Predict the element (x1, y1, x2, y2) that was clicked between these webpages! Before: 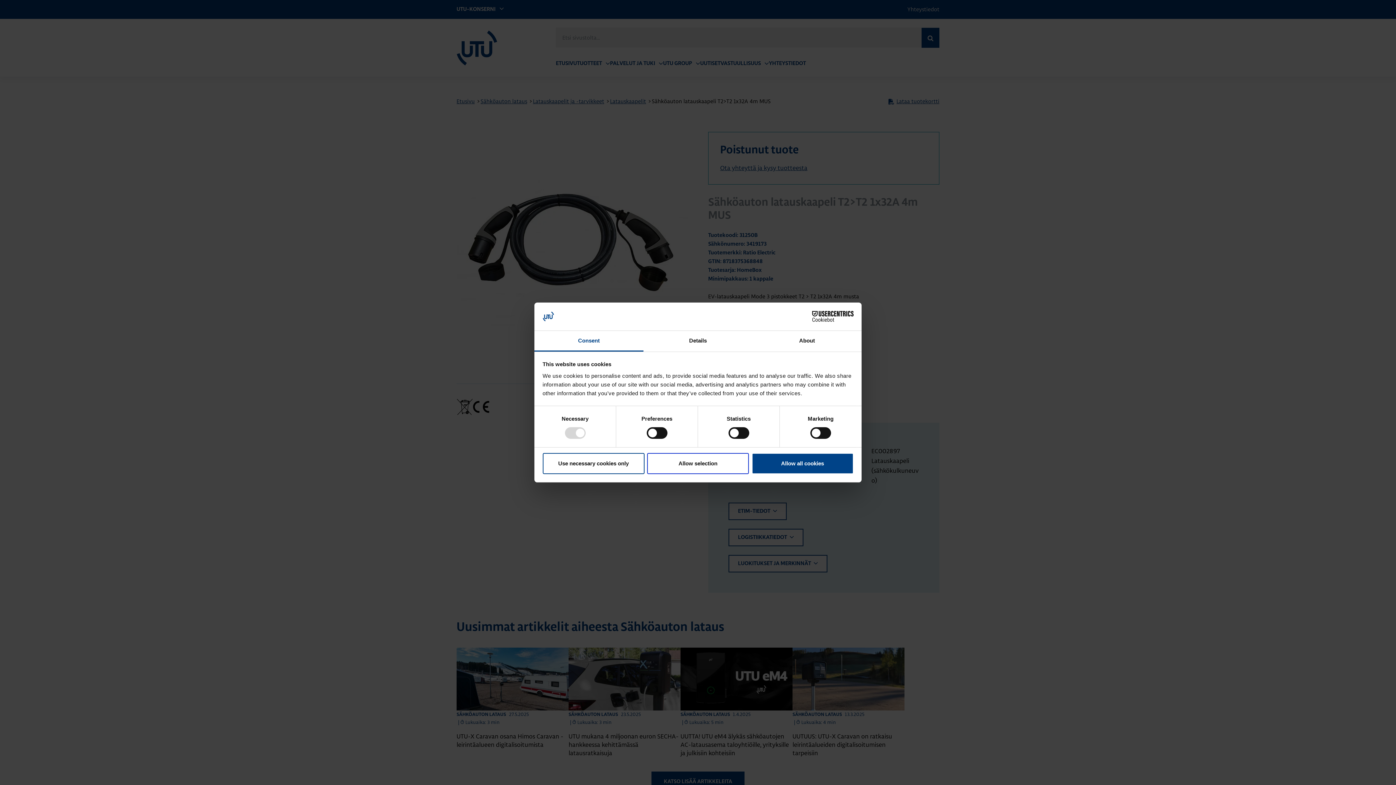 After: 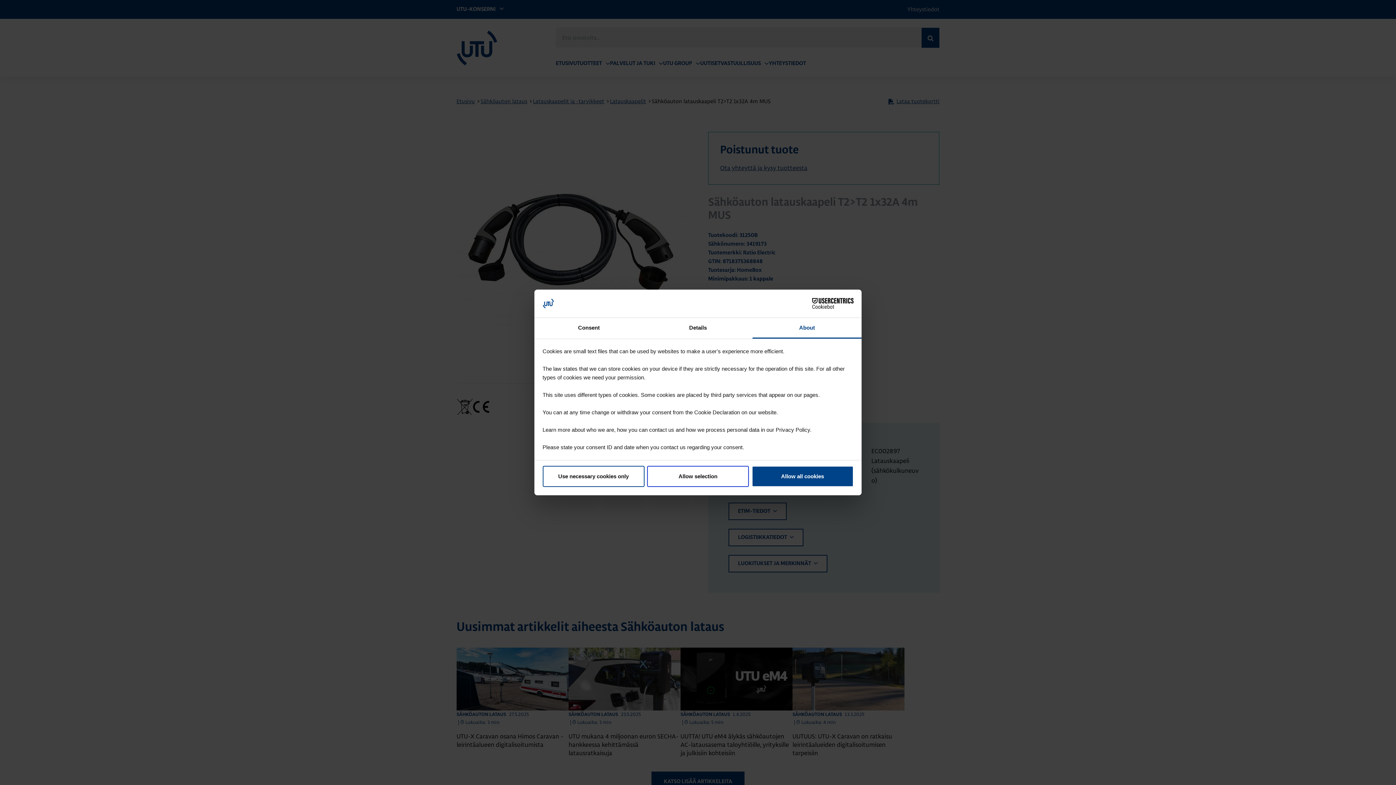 Action: label: About bbox: (752, 331, 861, 351)